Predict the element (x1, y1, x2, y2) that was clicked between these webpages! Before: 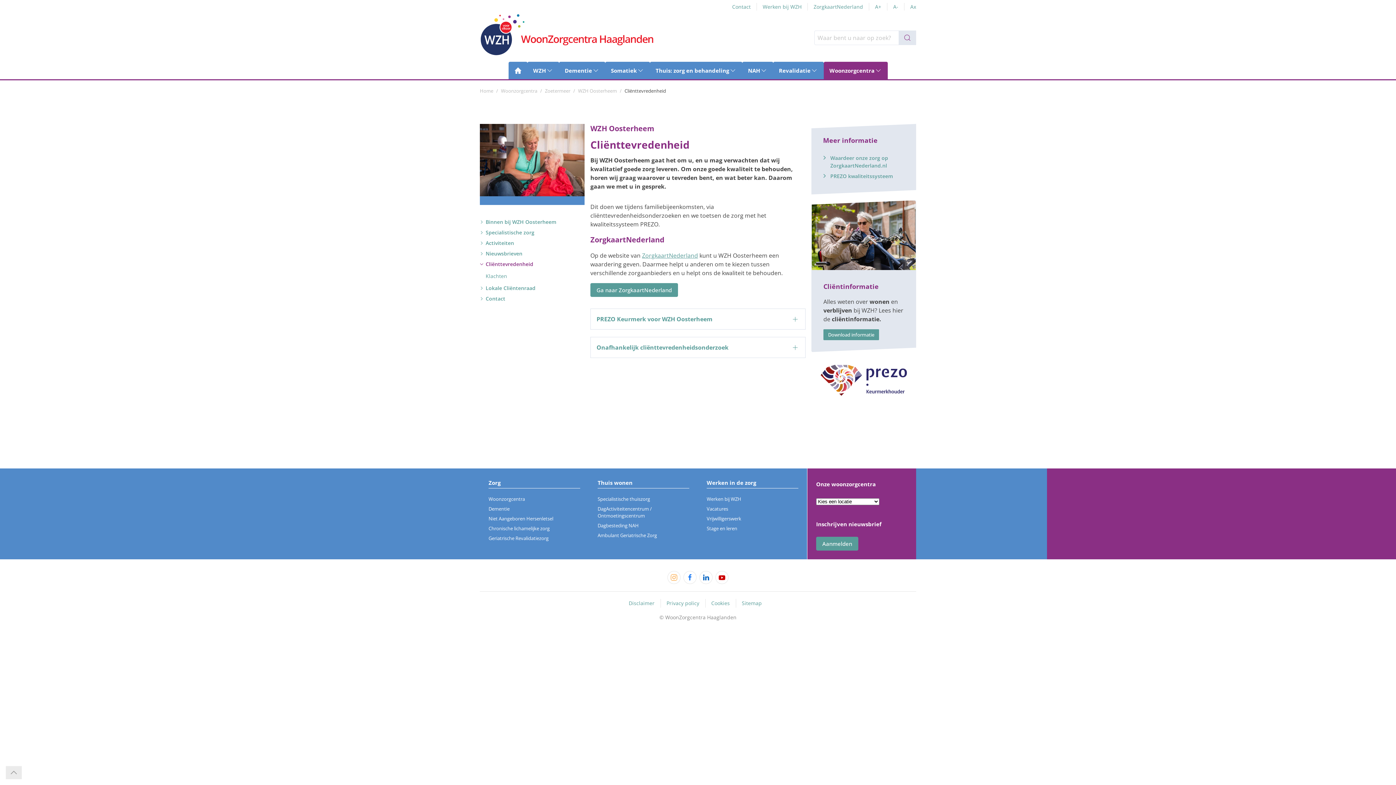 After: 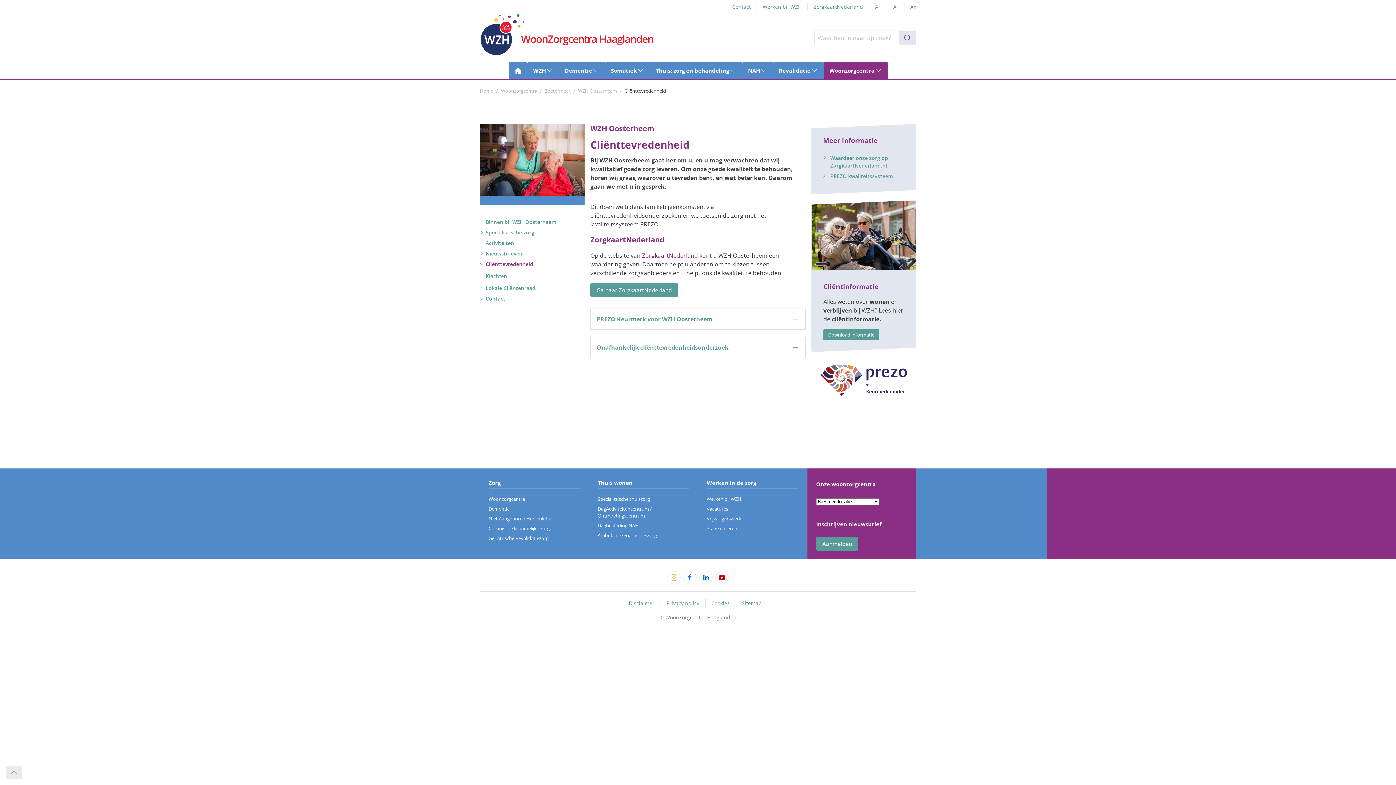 Action: label: ZorgkaartNederland bbox: (642, 251, 698, 259)